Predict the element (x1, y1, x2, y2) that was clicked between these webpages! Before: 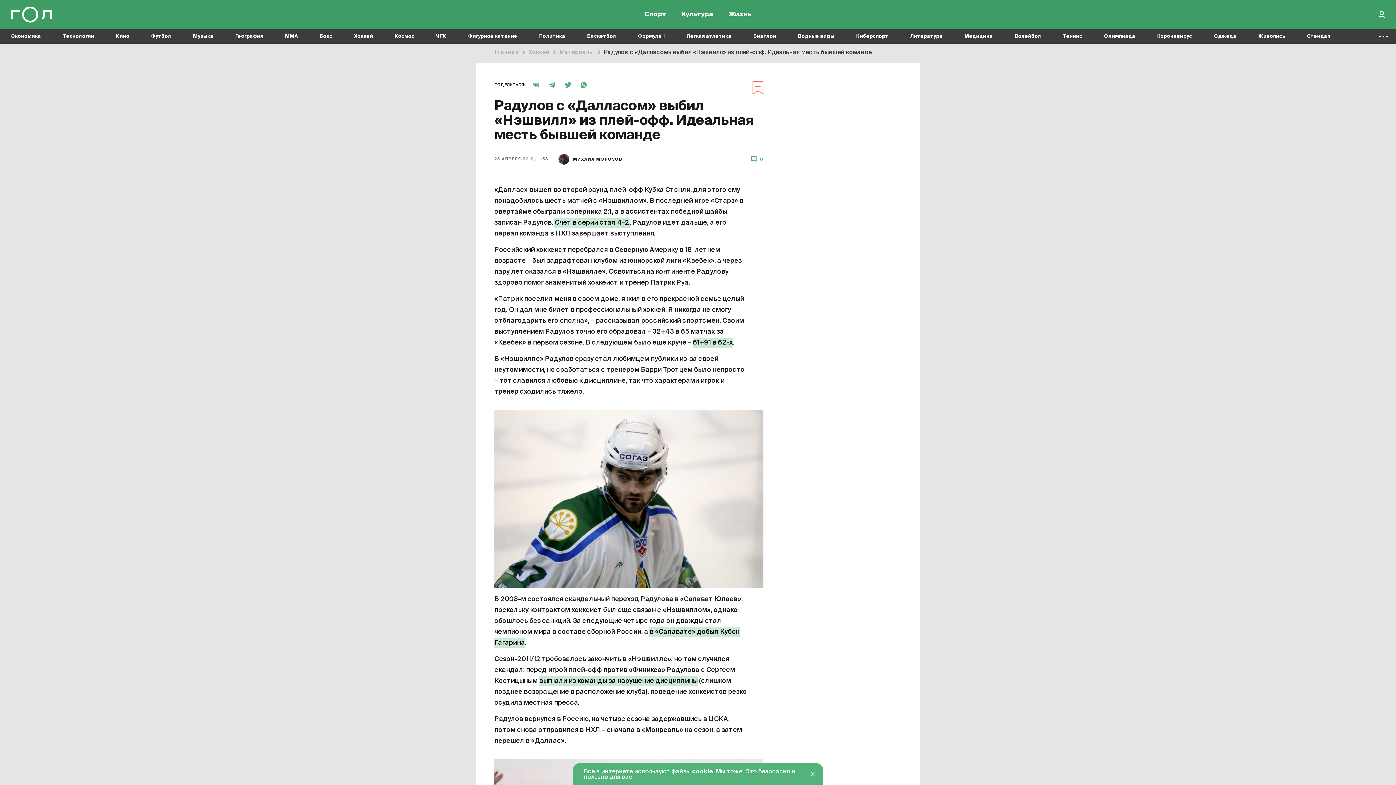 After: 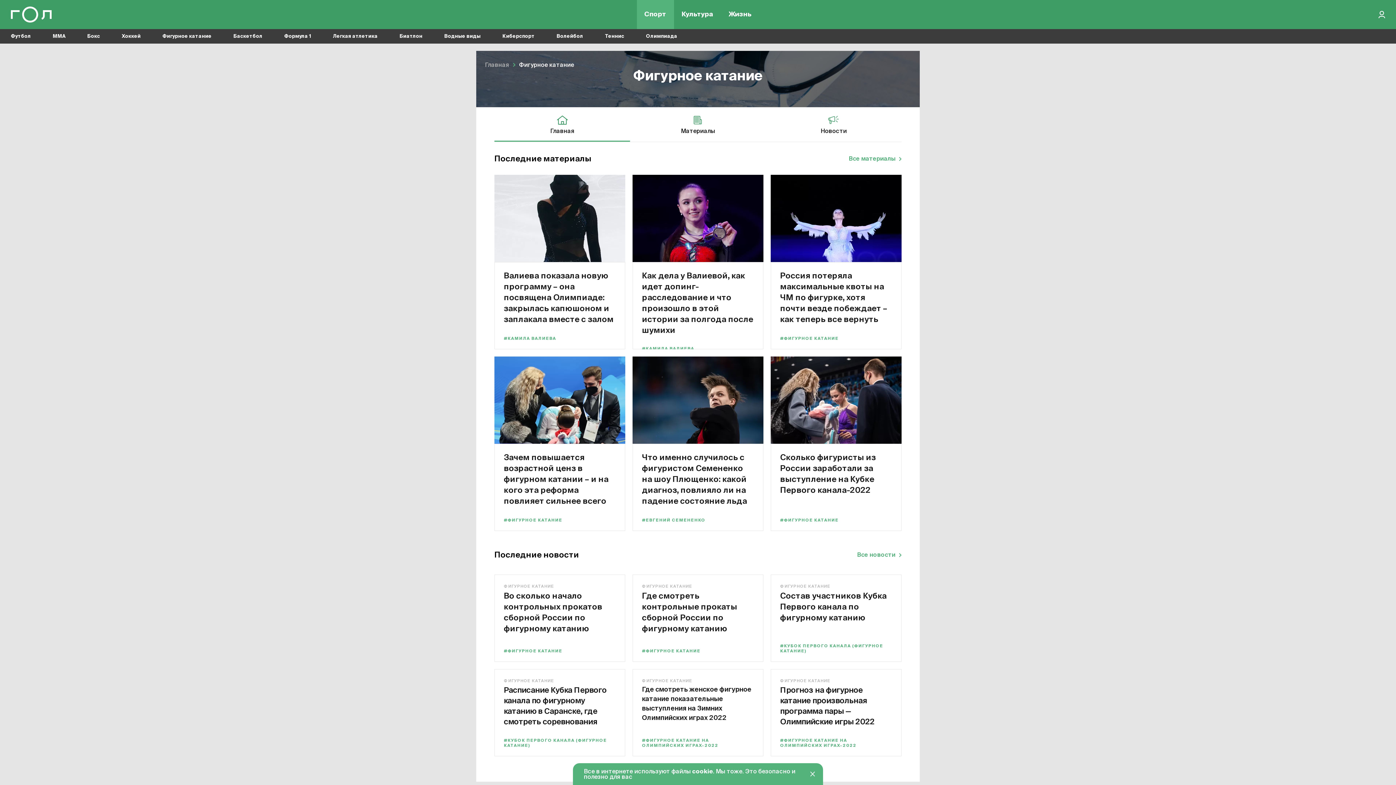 Action: bbox: (468, 29, 517, 43) label: Фигурное катание